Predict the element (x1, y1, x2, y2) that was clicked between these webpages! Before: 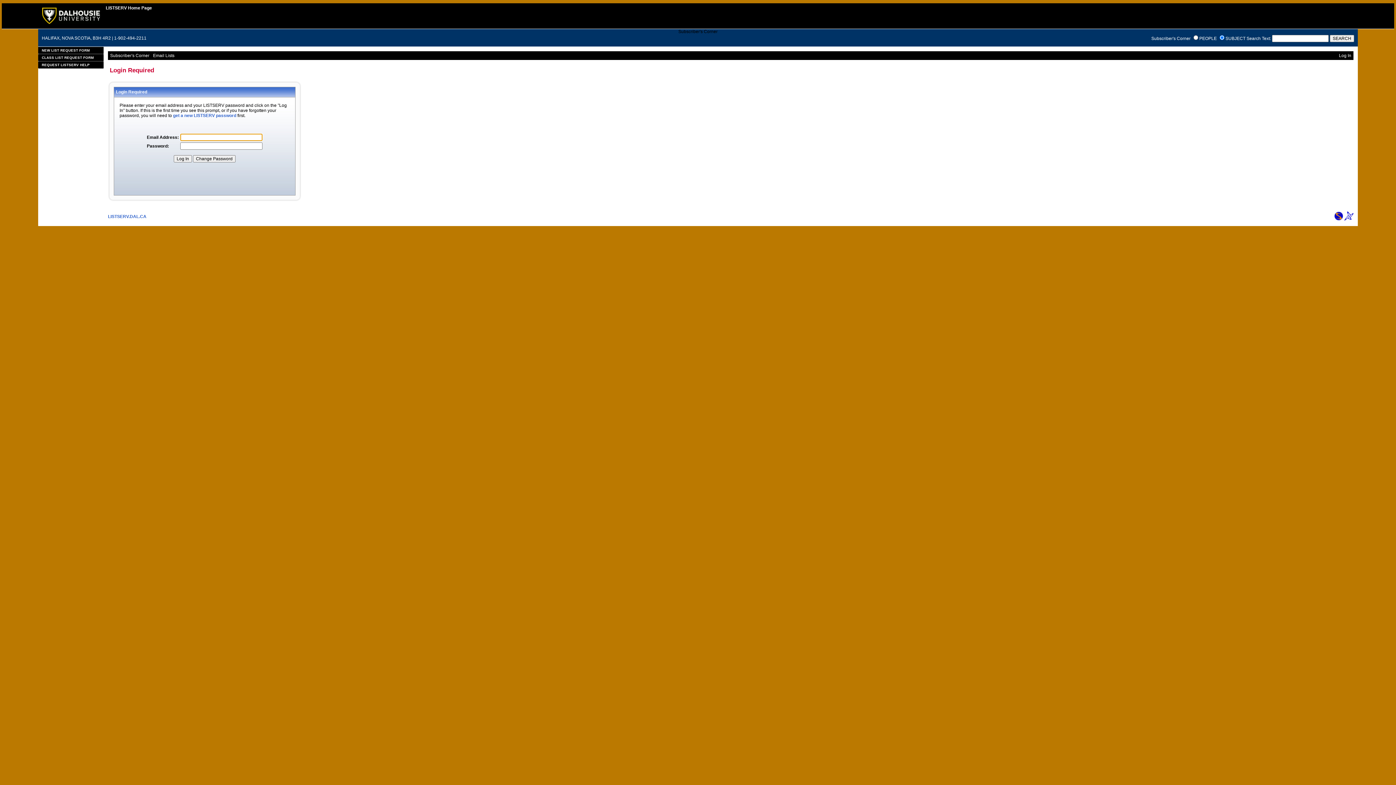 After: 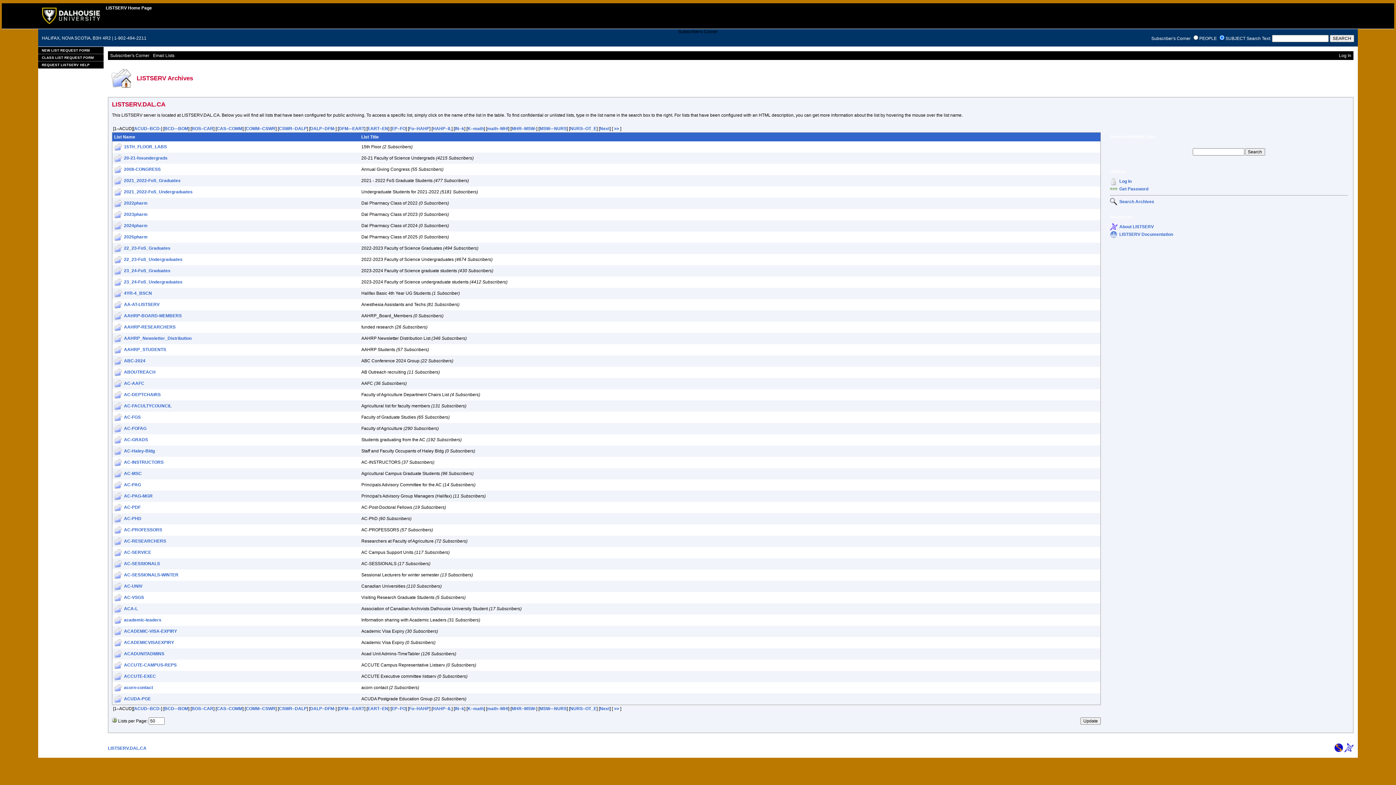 Action: label: LISTSERV.DAL.CA bbox: (108, 214, 146, 219)